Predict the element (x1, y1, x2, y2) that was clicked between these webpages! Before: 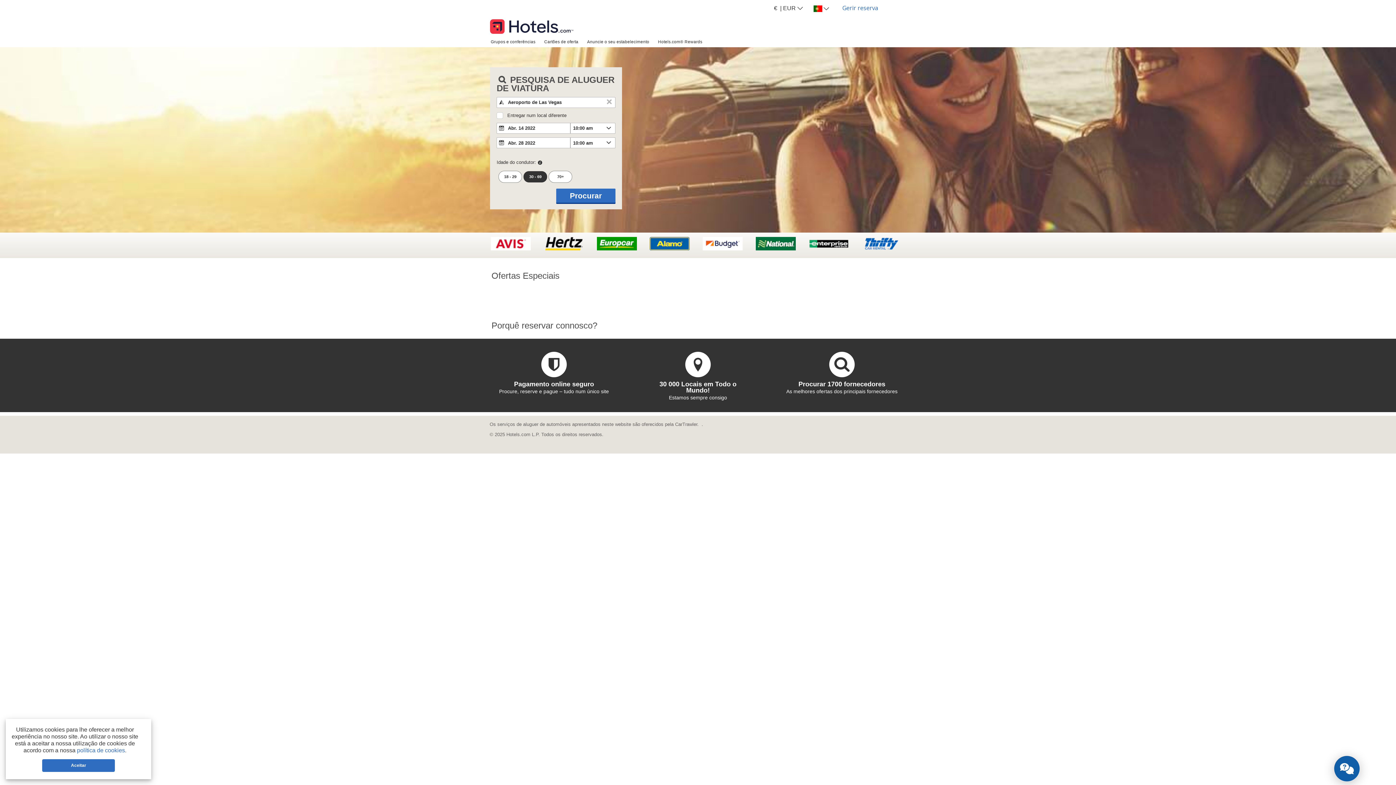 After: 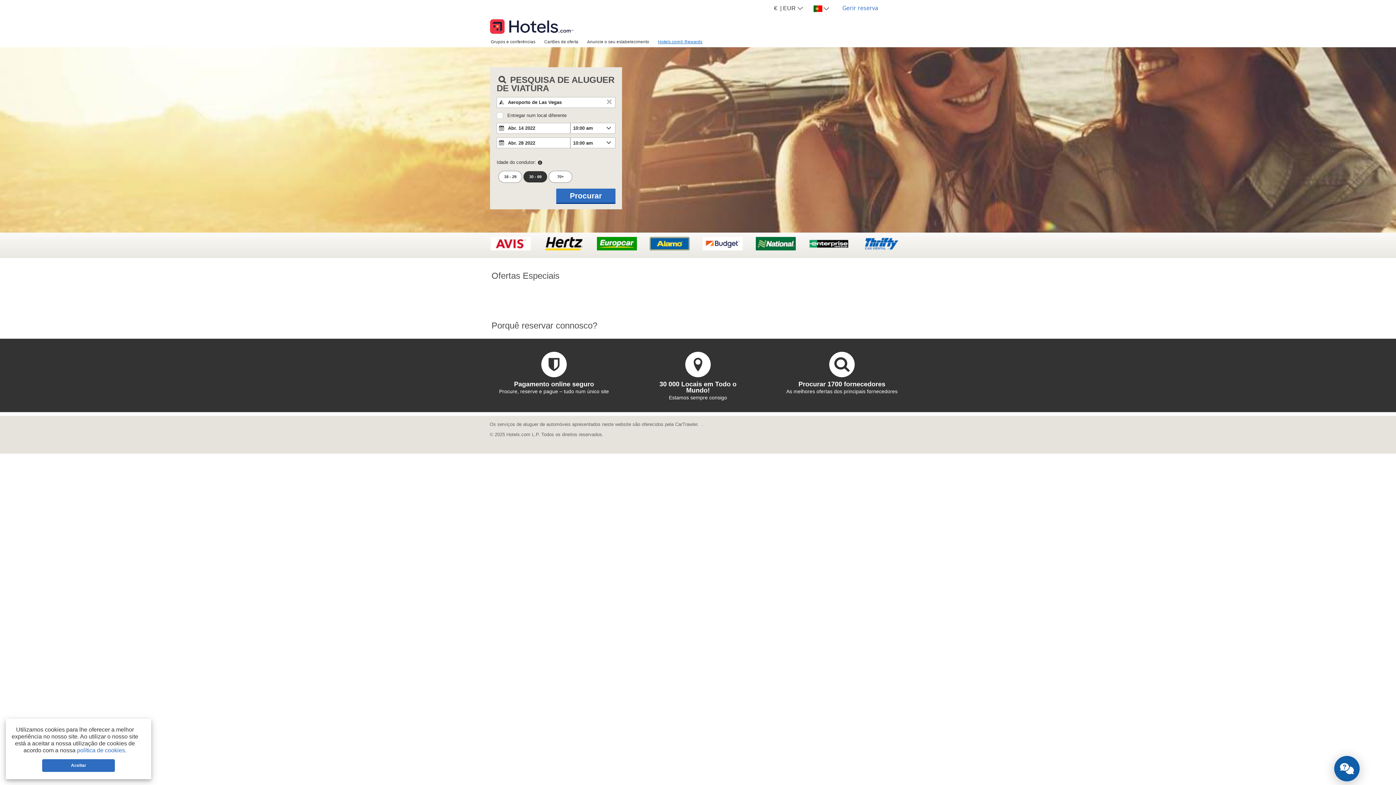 Action: label: Hotels.com® Rewards bbox: (653, 36, 706, 46)